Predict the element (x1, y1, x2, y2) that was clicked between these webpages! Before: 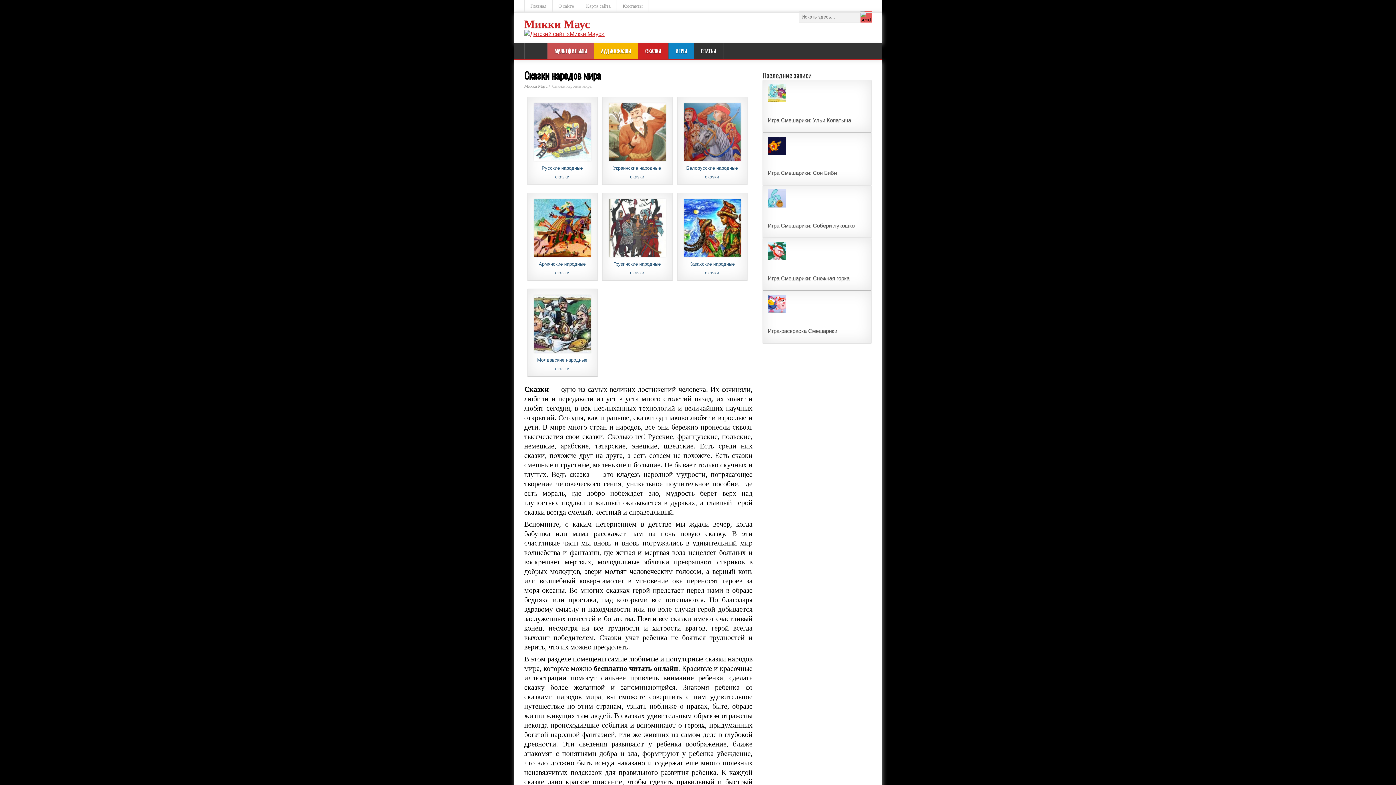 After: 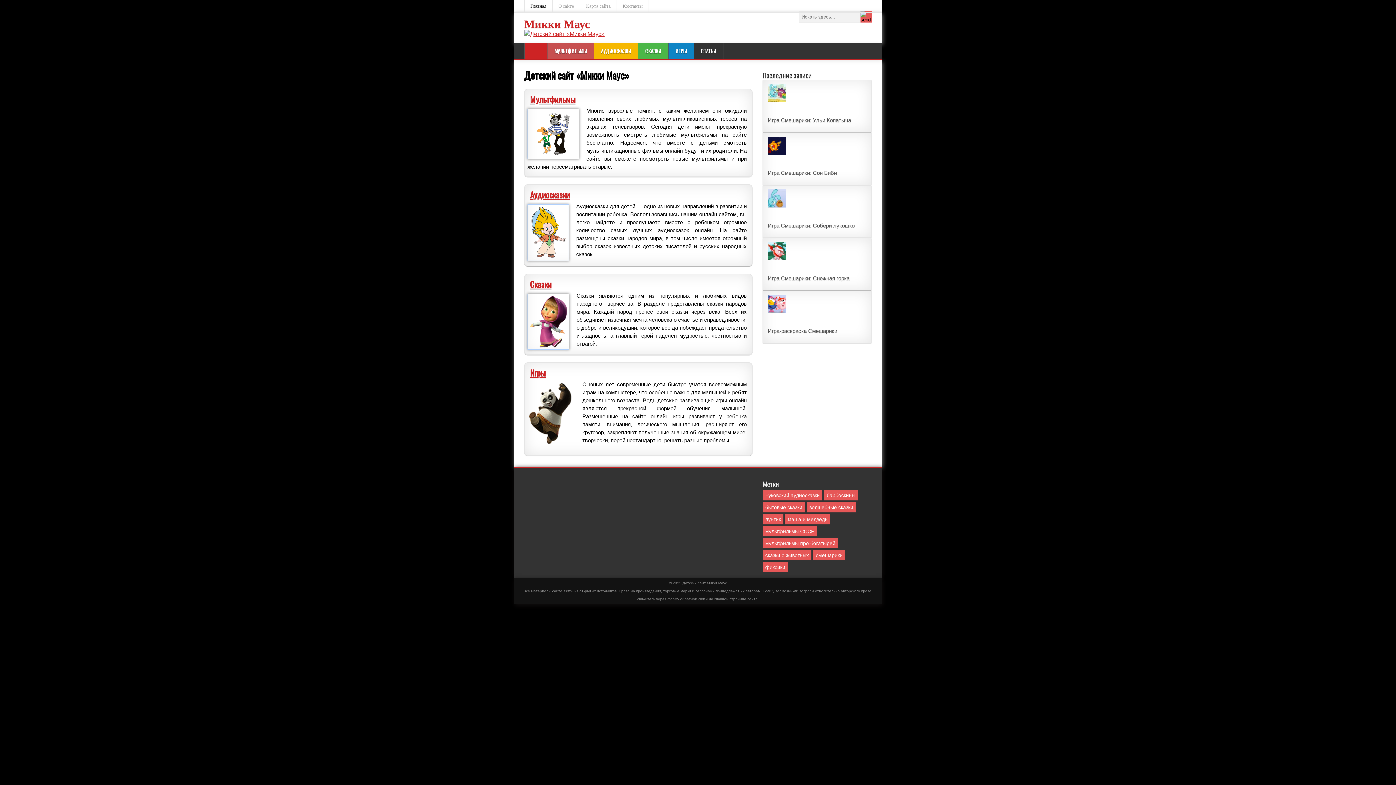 Action: bbox: (524, 83, 547, 88) label: Микки Маус